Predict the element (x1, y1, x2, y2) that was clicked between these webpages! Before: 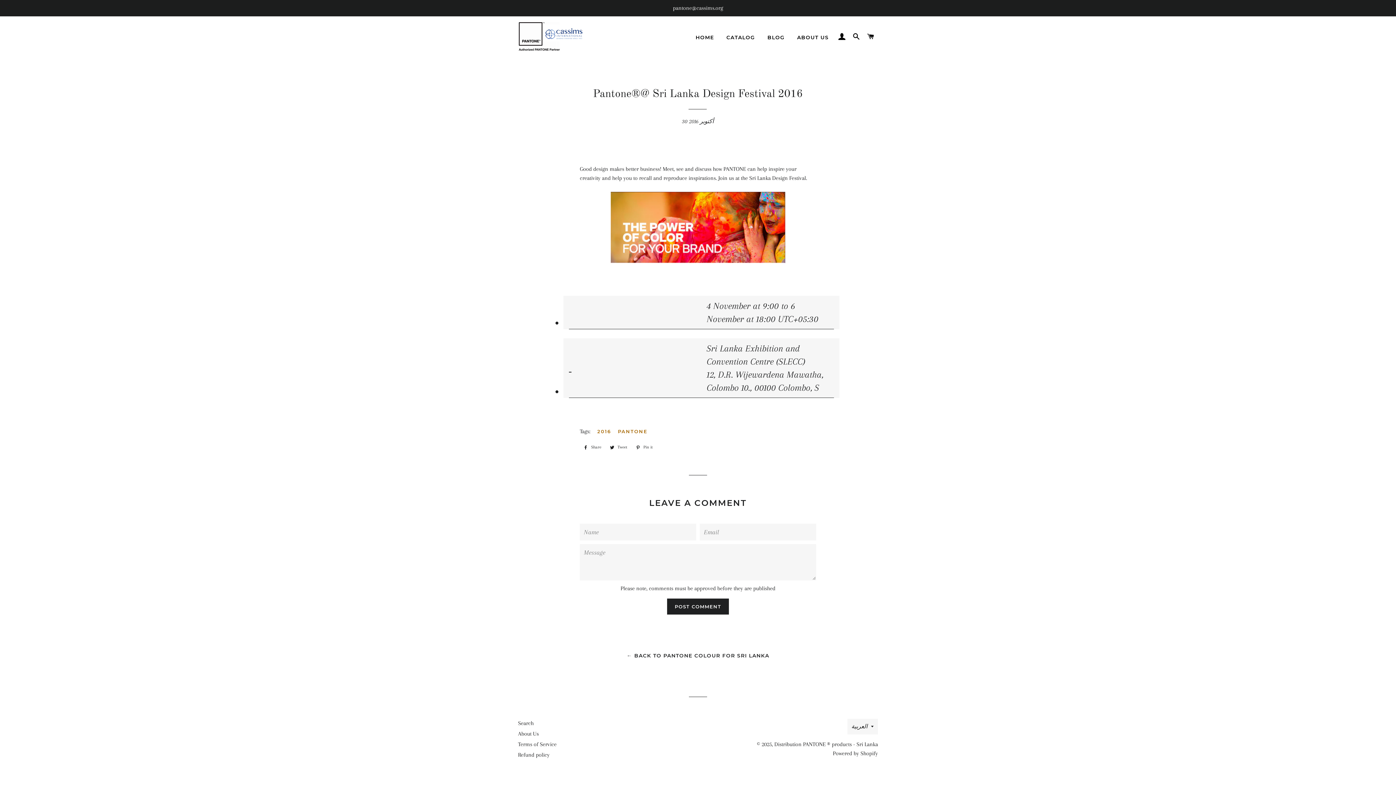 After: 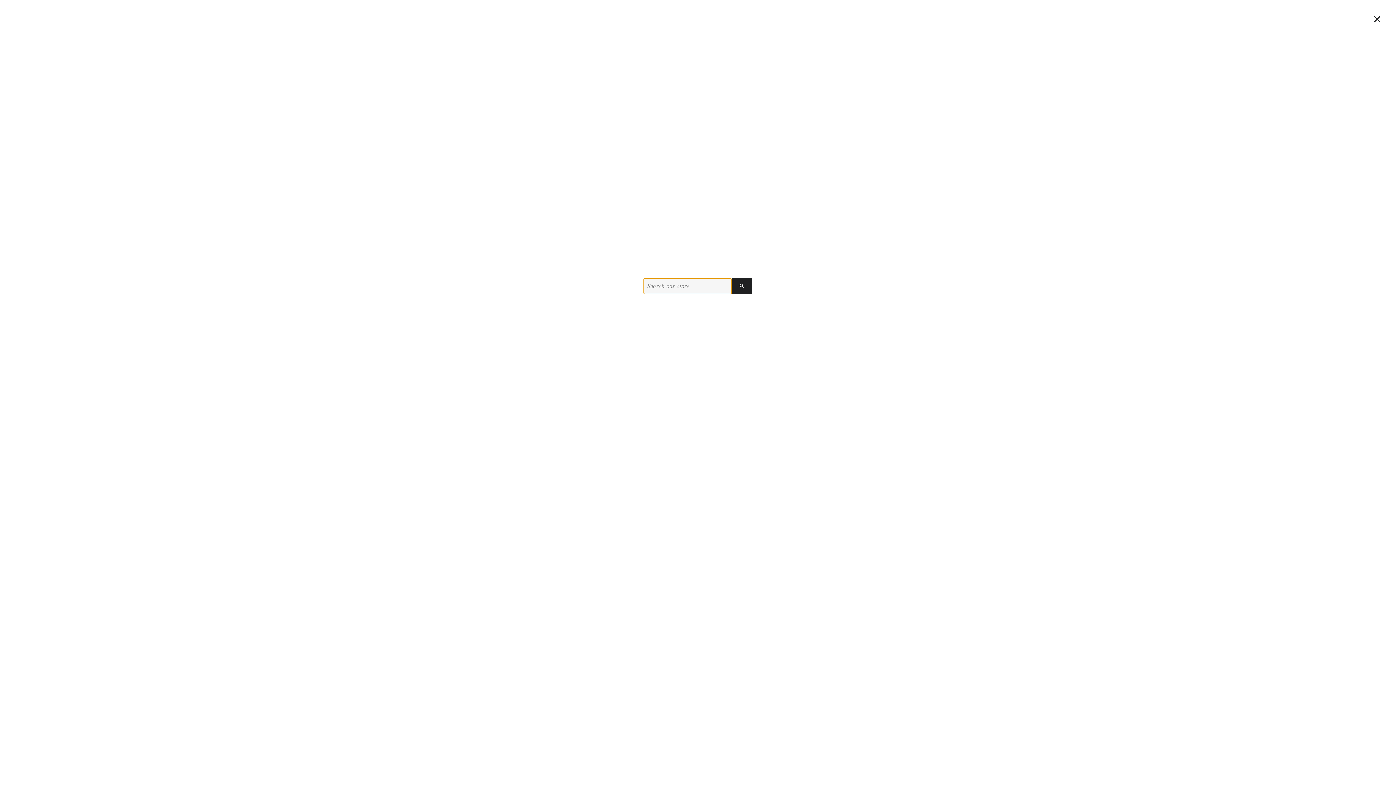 Action: bbox: (850, 25, 863, 47) label: SEARCH